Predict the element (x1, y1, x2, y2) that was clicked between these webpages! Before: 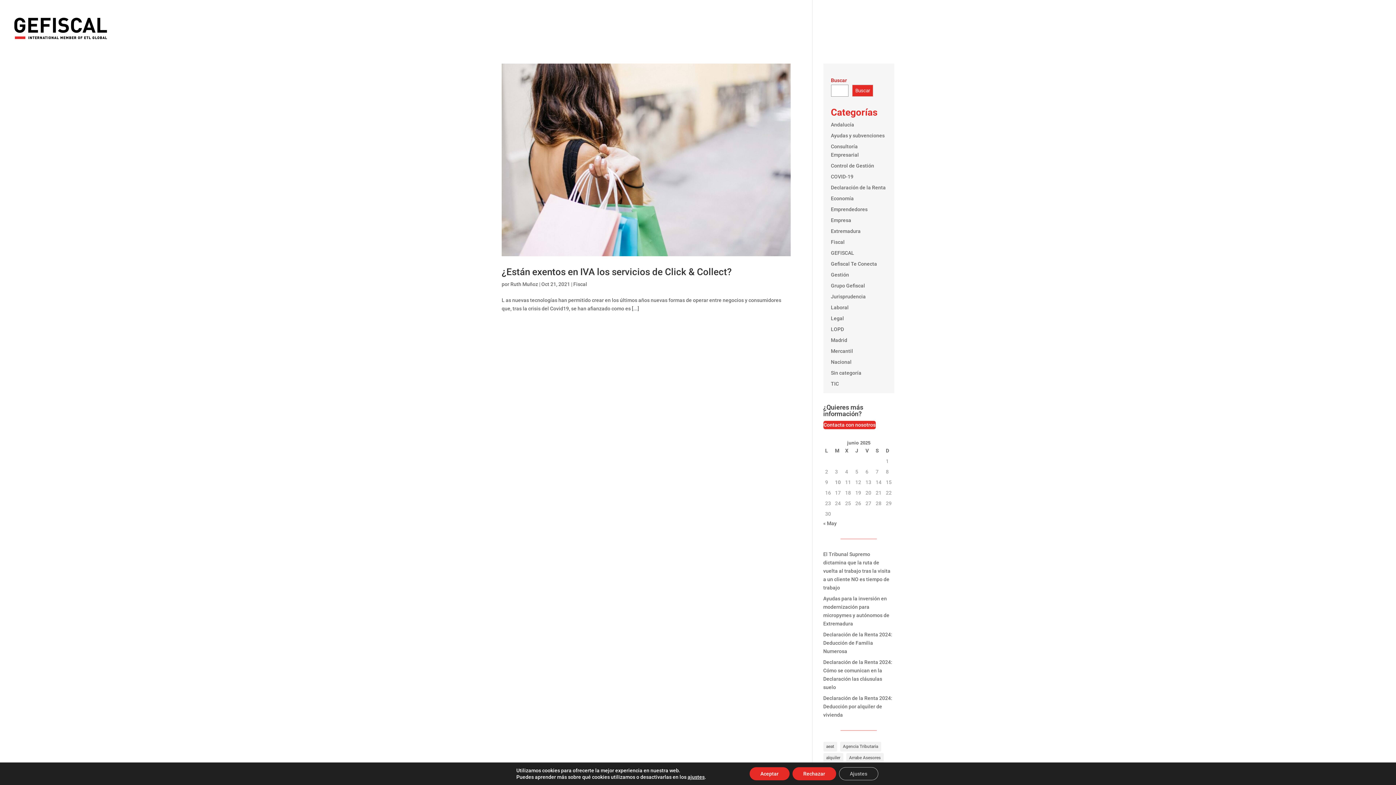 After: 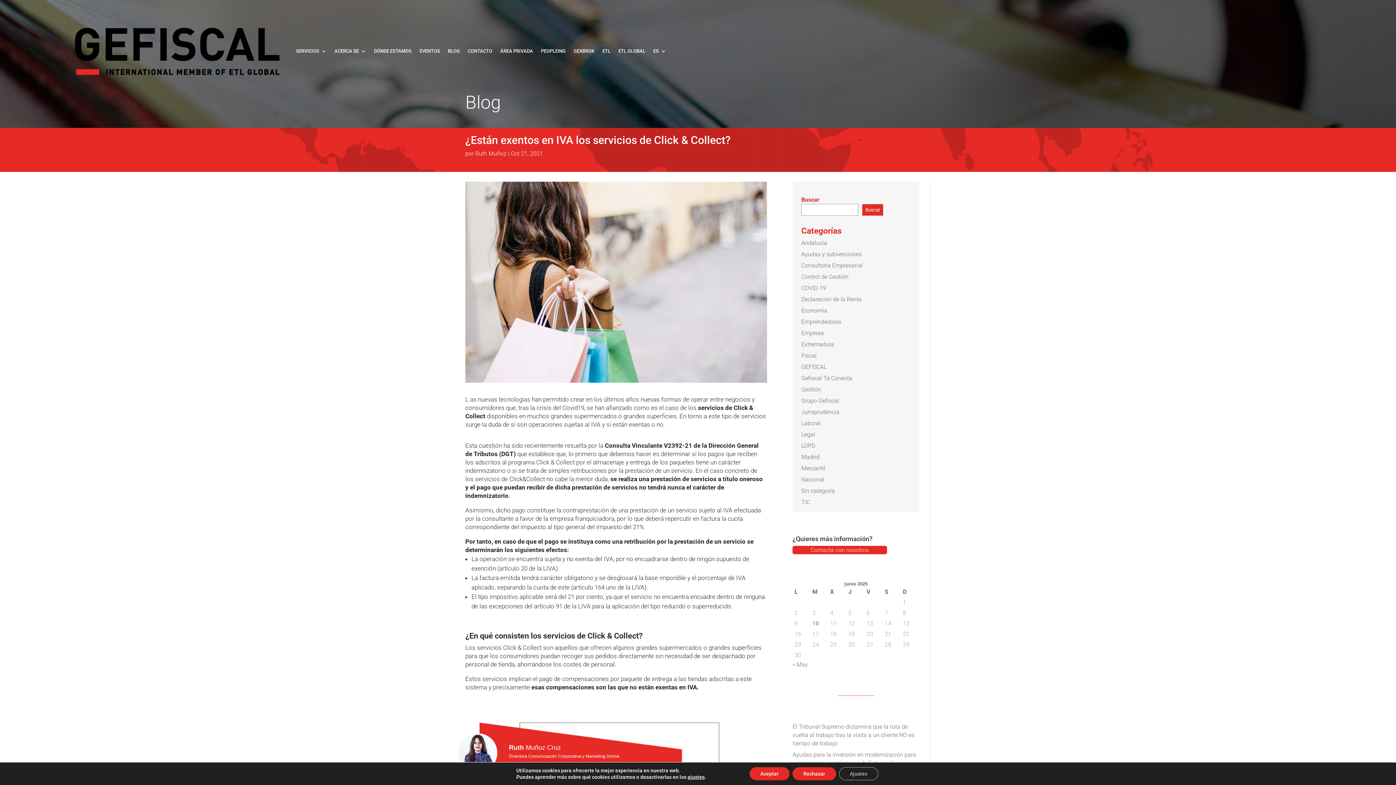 Action: label: ¿Están exentos en IVA los servicios de Click & Collect? bbox: (501, 266, 732, 277)